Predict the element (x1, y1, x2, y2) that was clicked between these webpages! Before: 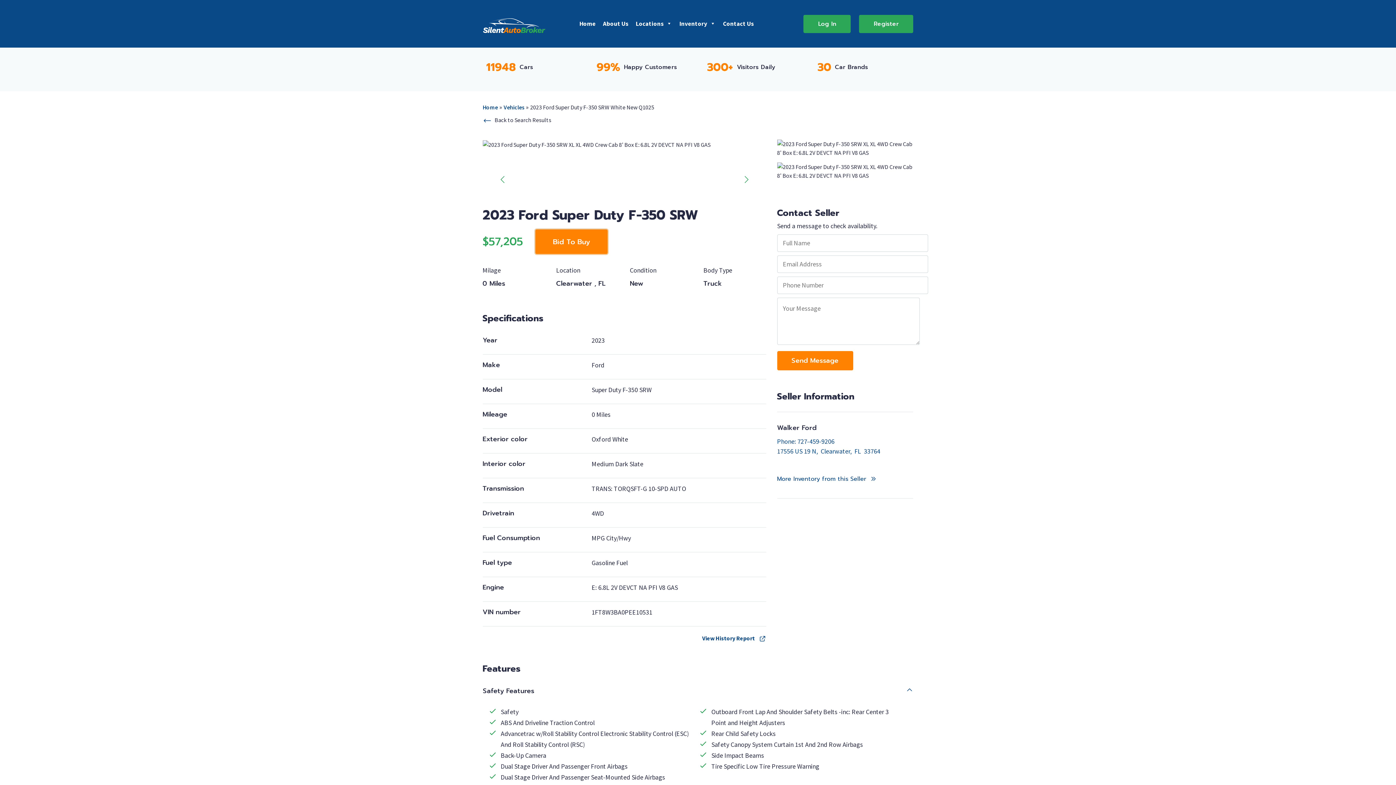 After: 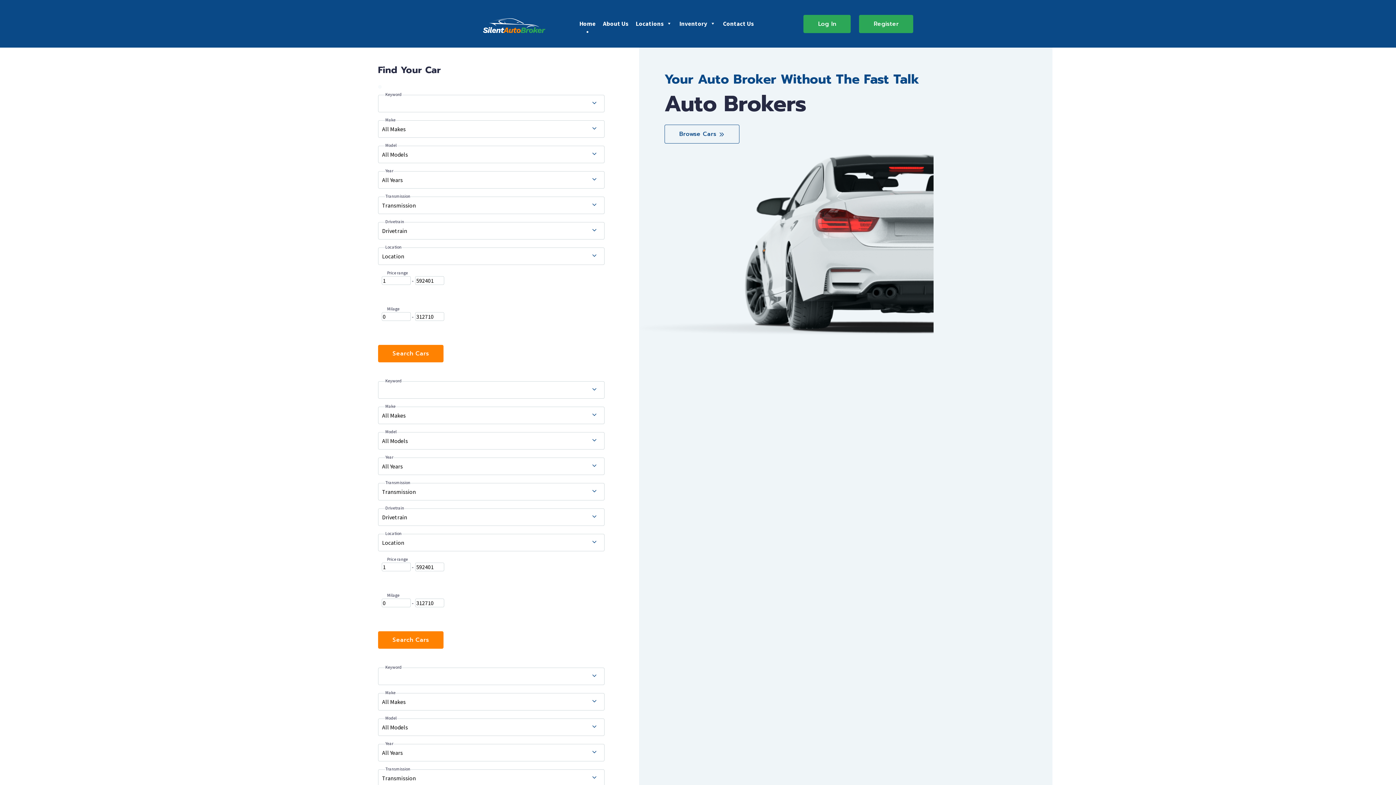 Action: label: Home bbox: (575, 16, 599, 30)